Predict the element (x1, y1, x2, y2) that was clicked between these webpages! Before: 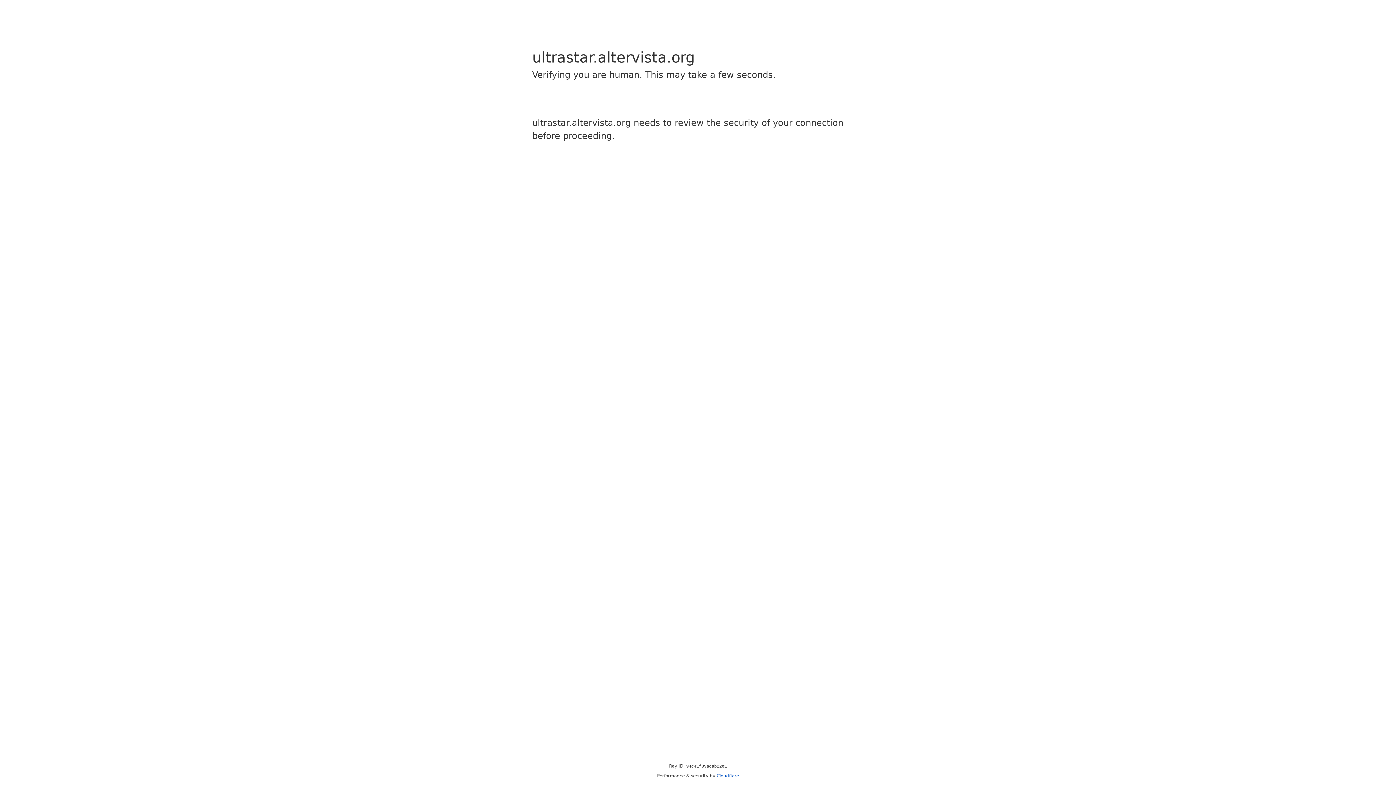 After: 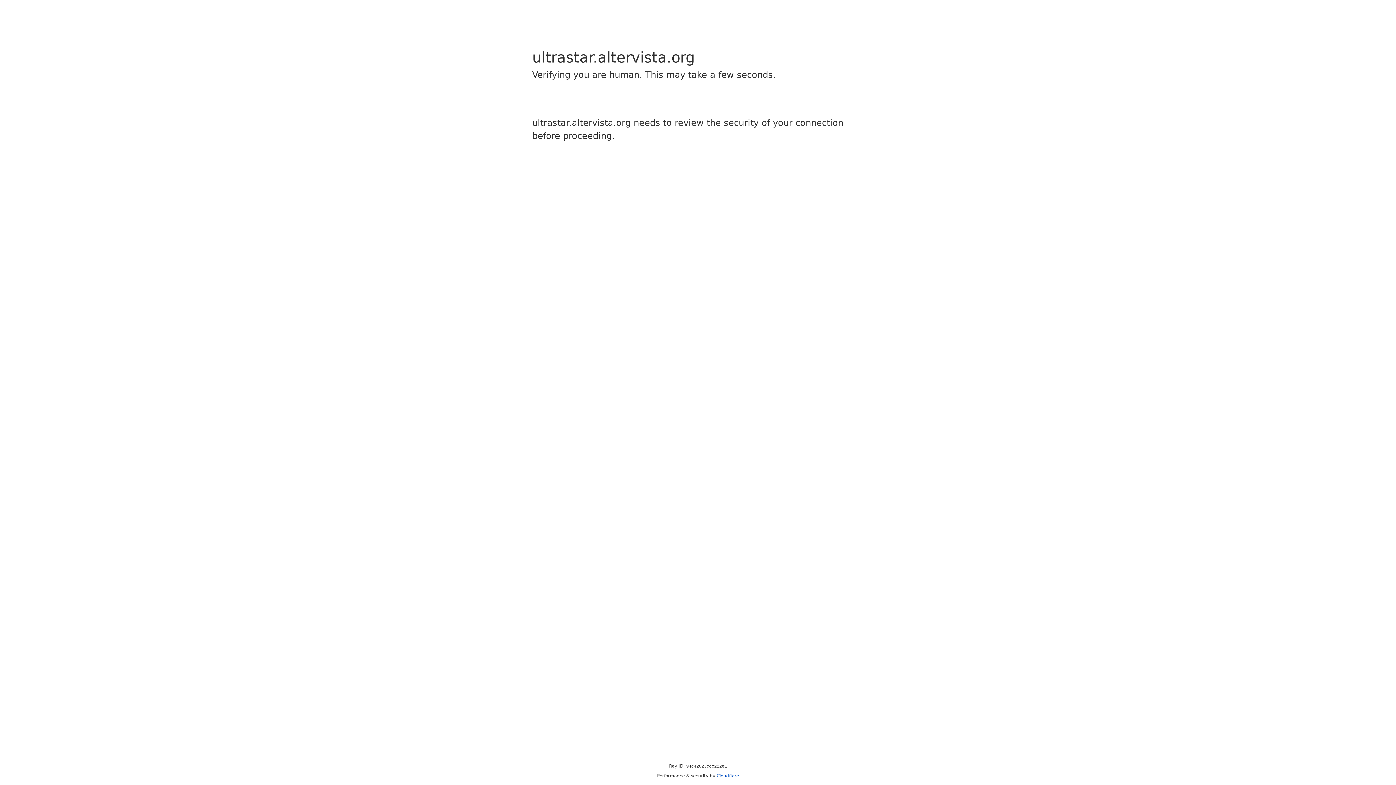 Action: label: Cloudflare bbox: (716, 773, 739, 778)